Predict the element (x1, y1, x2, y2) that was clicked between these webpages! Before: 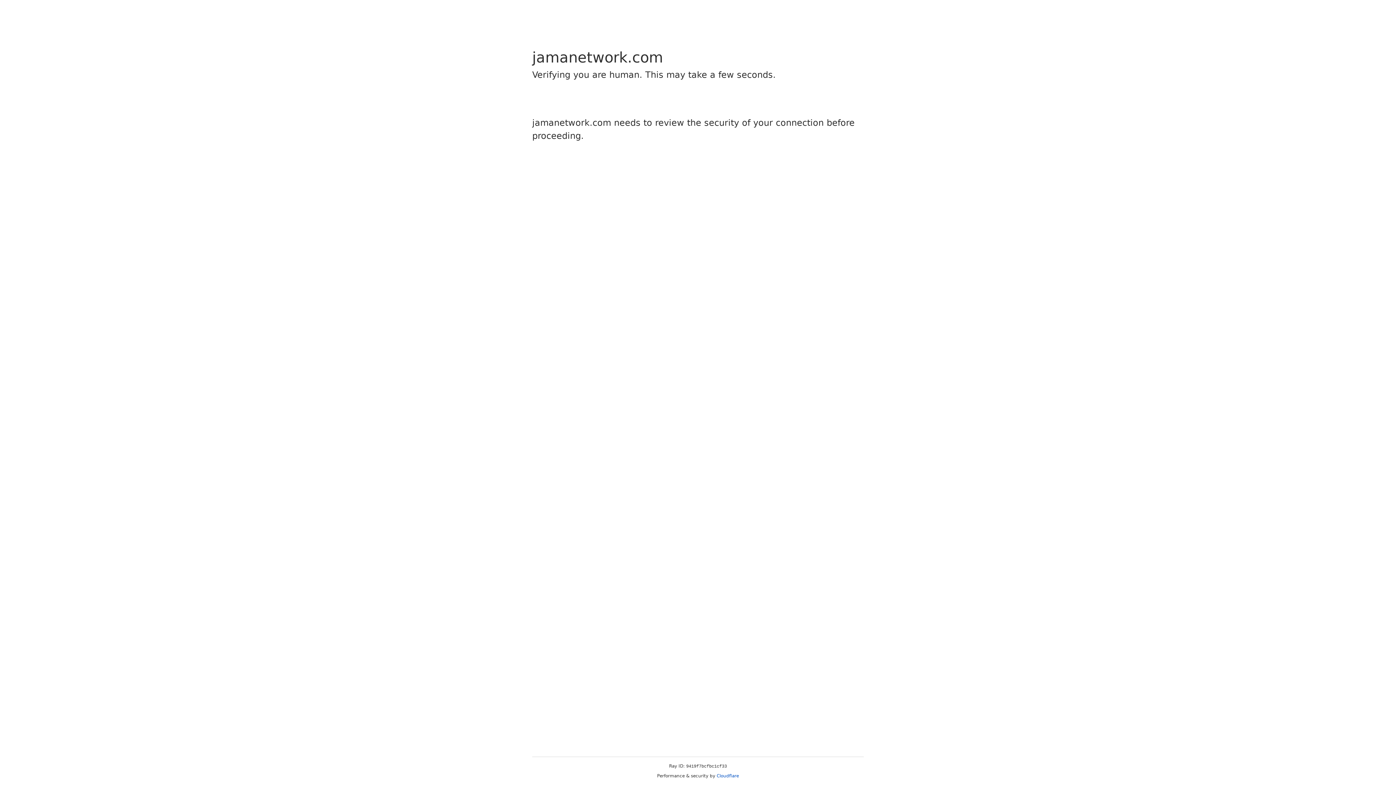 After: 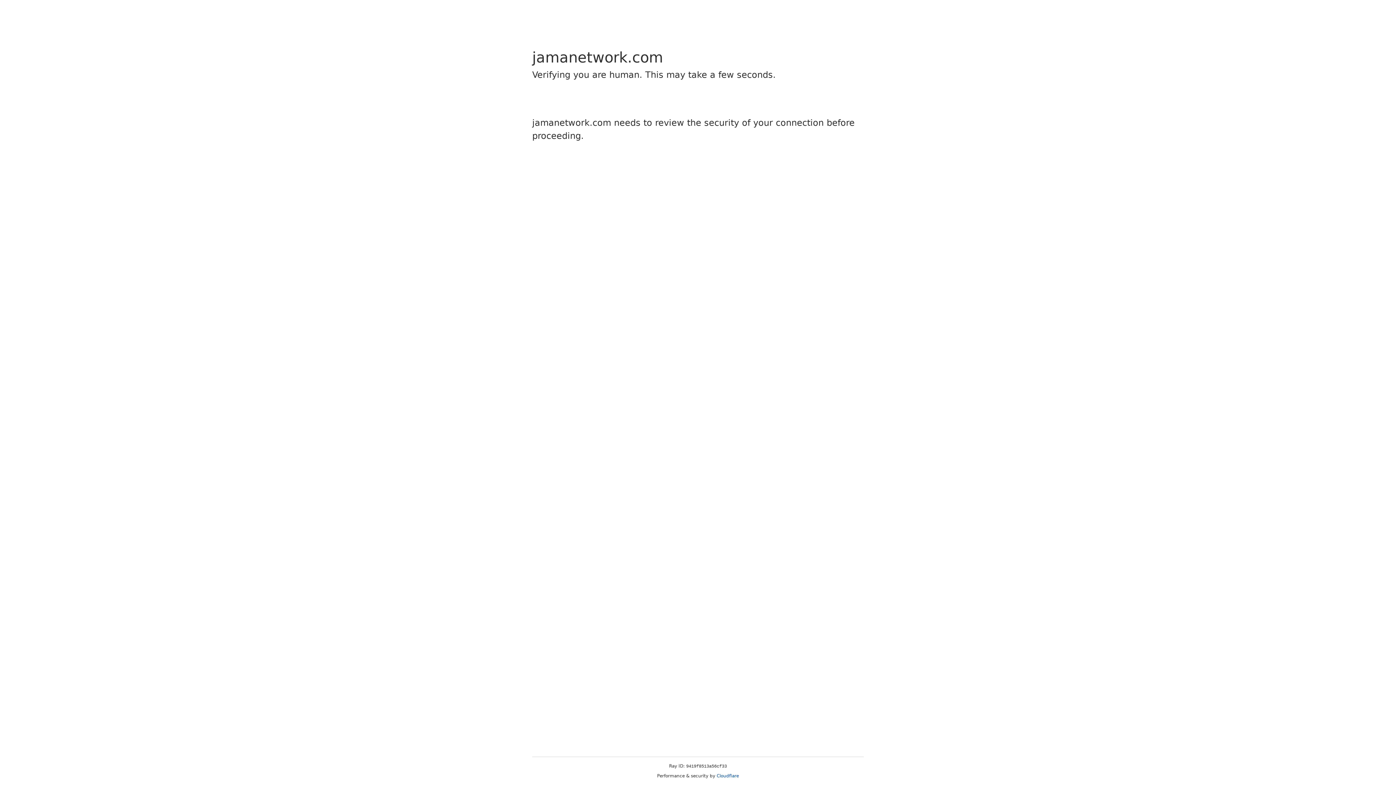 Action: bbox: (716, 773, 739, 778) label: Cloudflare